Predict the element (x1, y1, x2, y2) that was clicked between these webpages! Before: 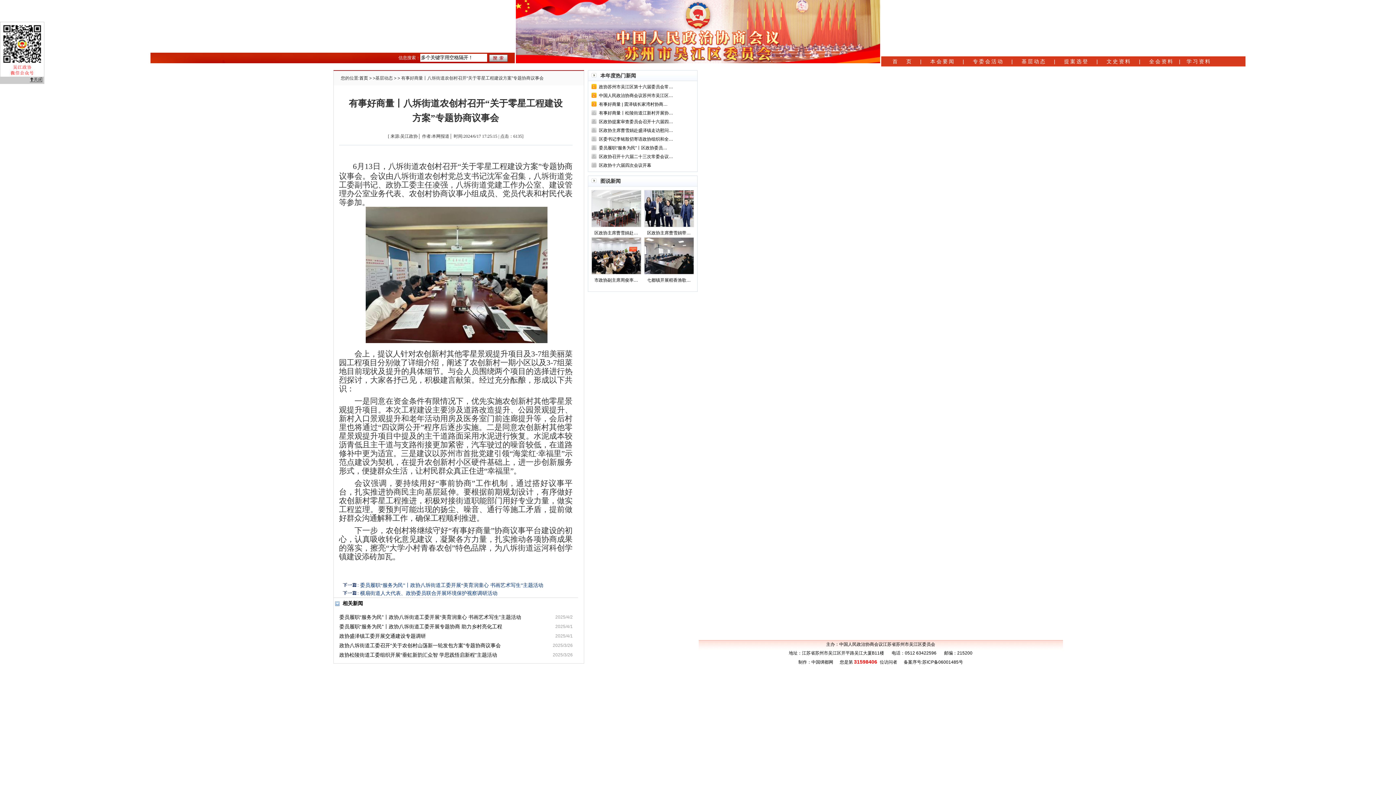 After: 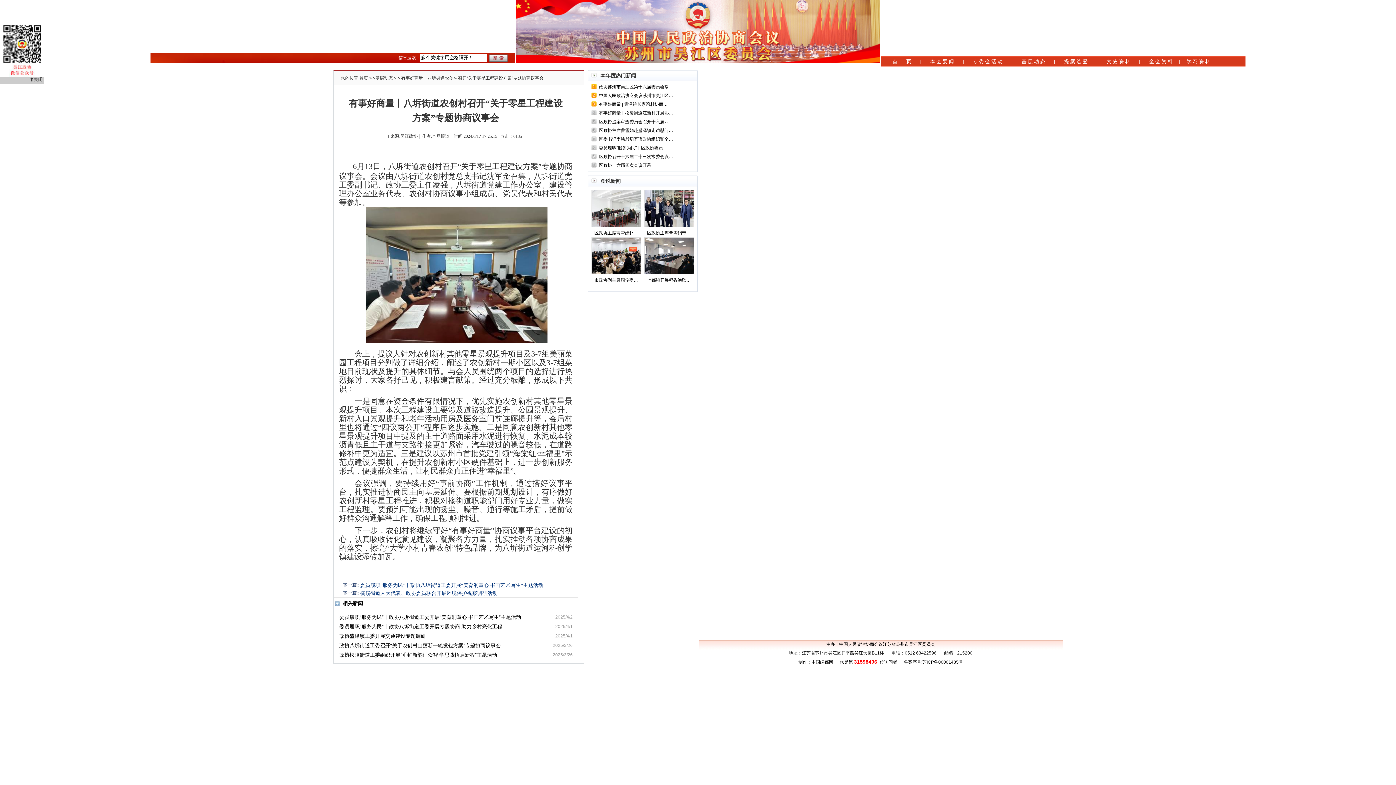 Action: bbox: (591, 270, 641, 275)